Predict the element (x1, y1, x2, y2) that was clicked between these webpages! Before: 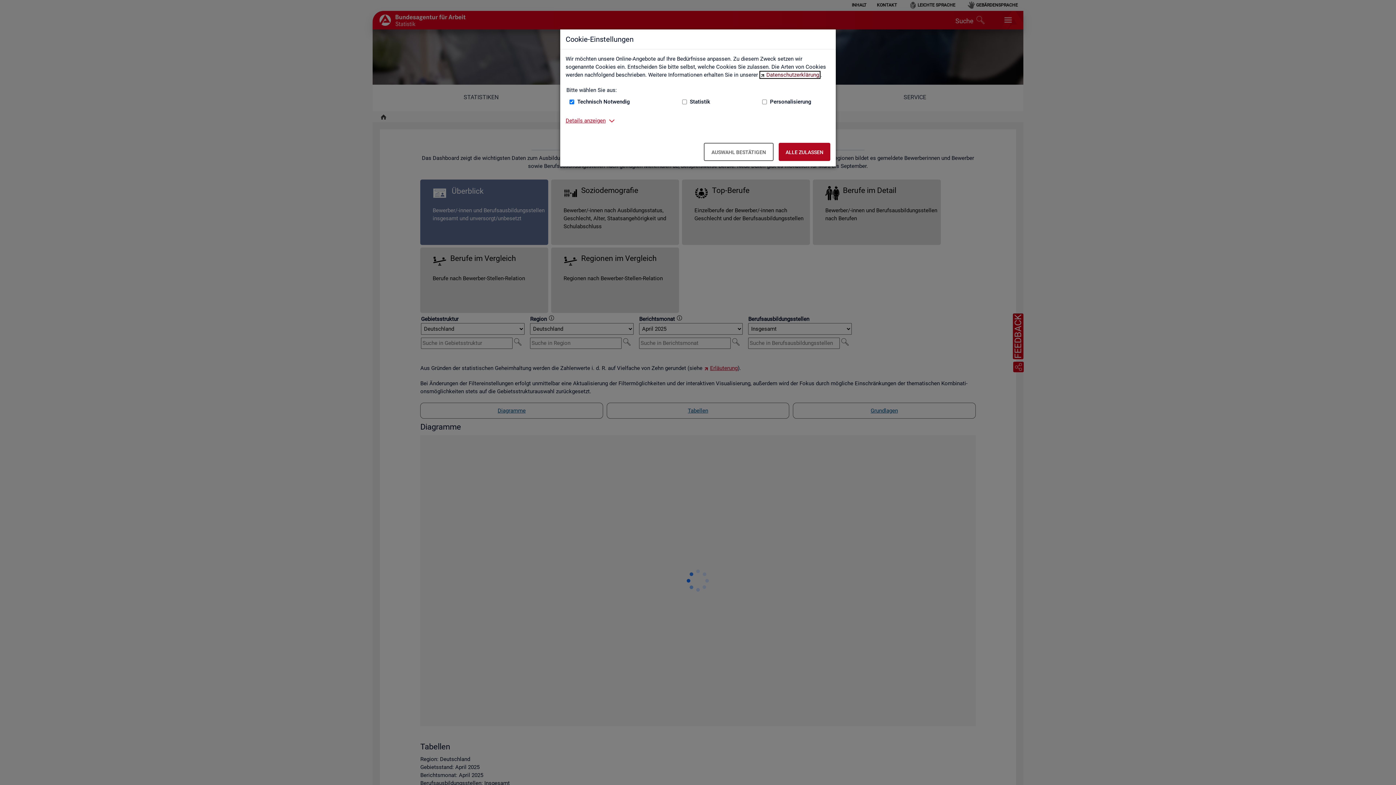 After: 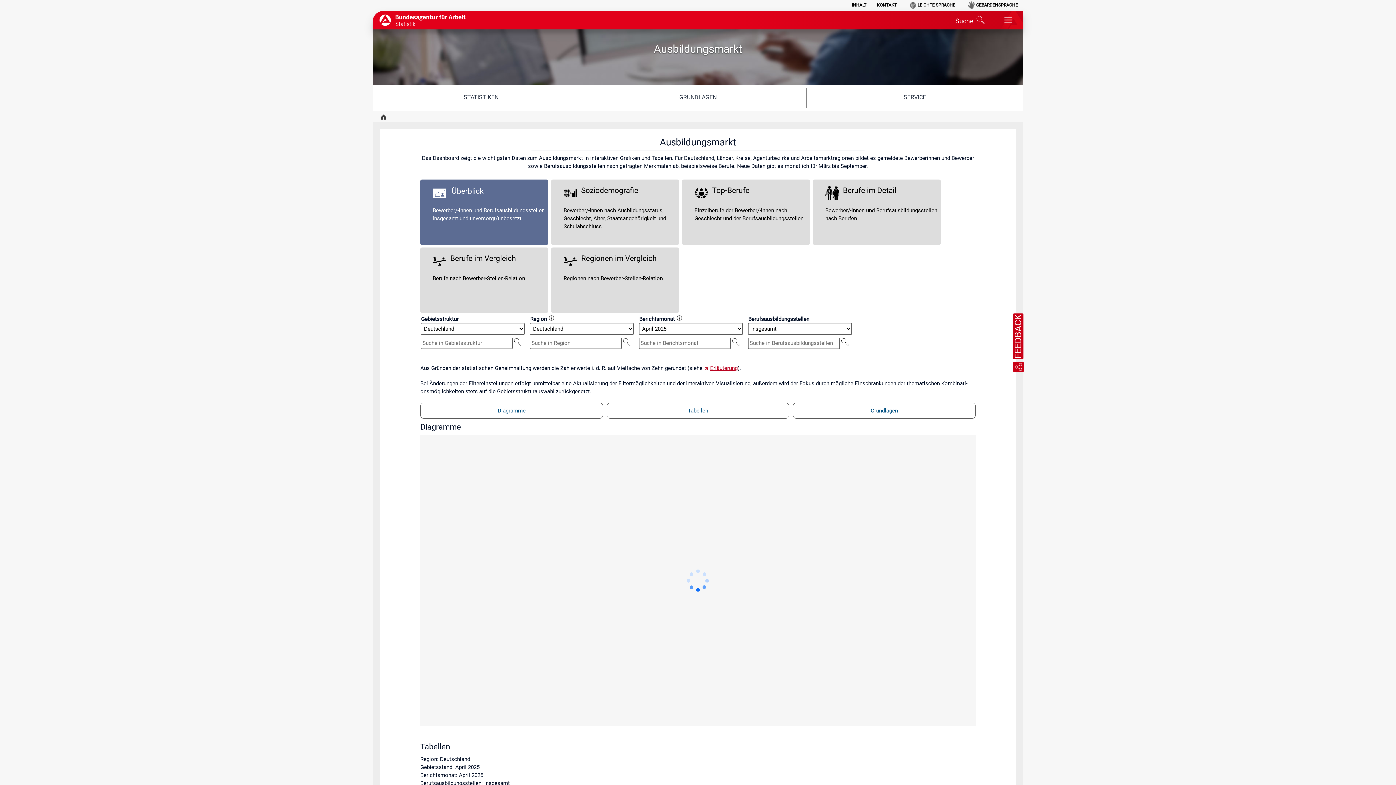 Action: bbox: (778, 142, 830, 161) label: Alle zulassen – Alle Cookies werden akzeptiert